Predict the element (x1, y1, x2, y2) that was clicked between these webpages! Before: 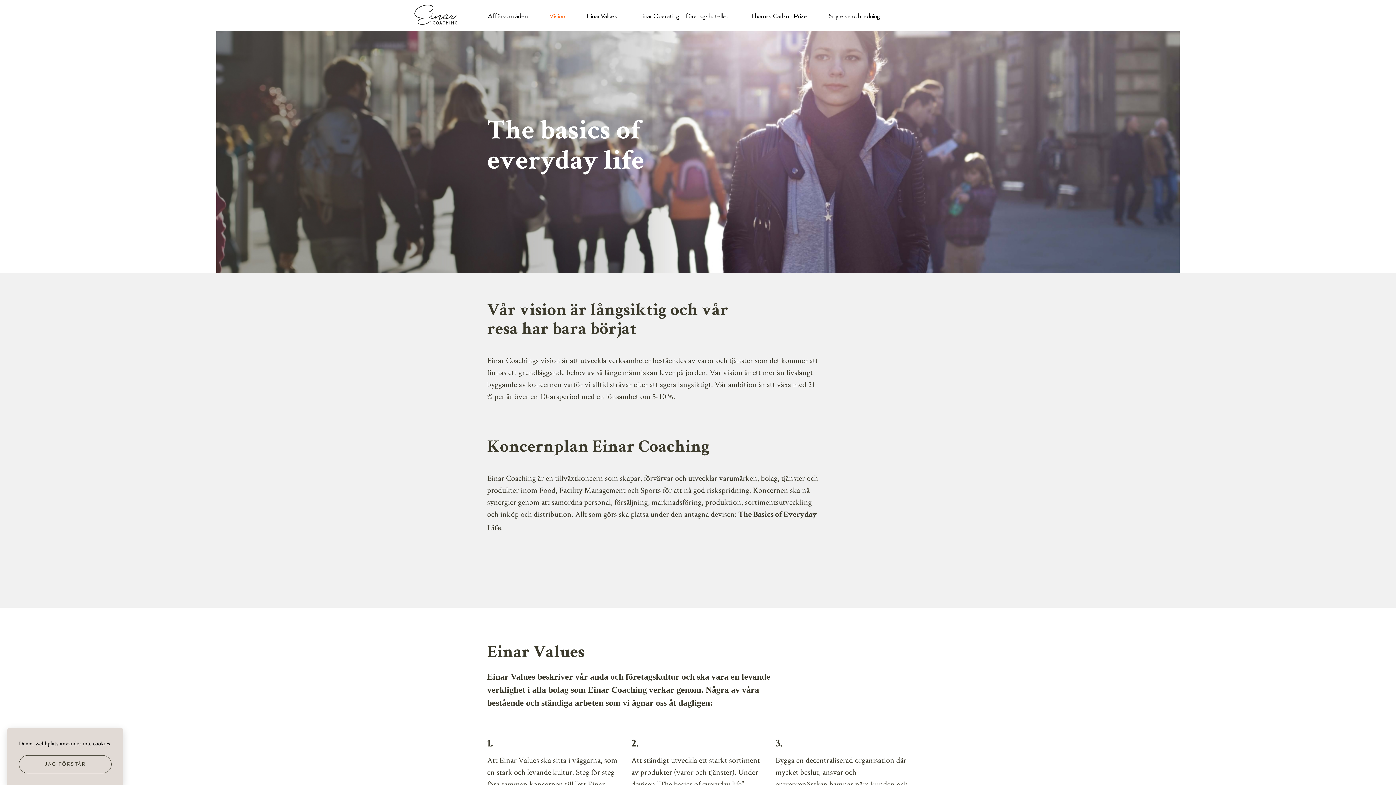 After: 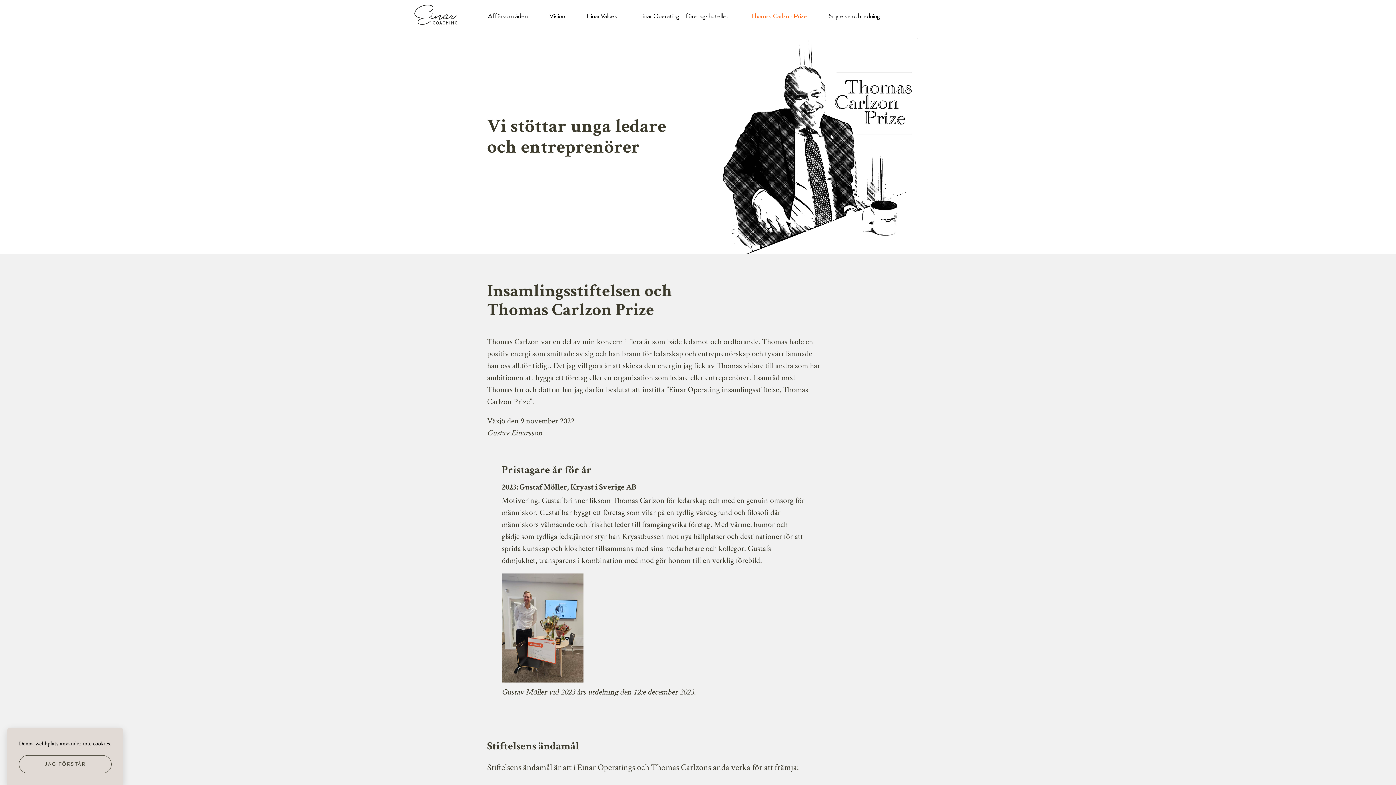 Action: bbox: (739, 0, 818, 30) label: Thomas Carlzon Prize